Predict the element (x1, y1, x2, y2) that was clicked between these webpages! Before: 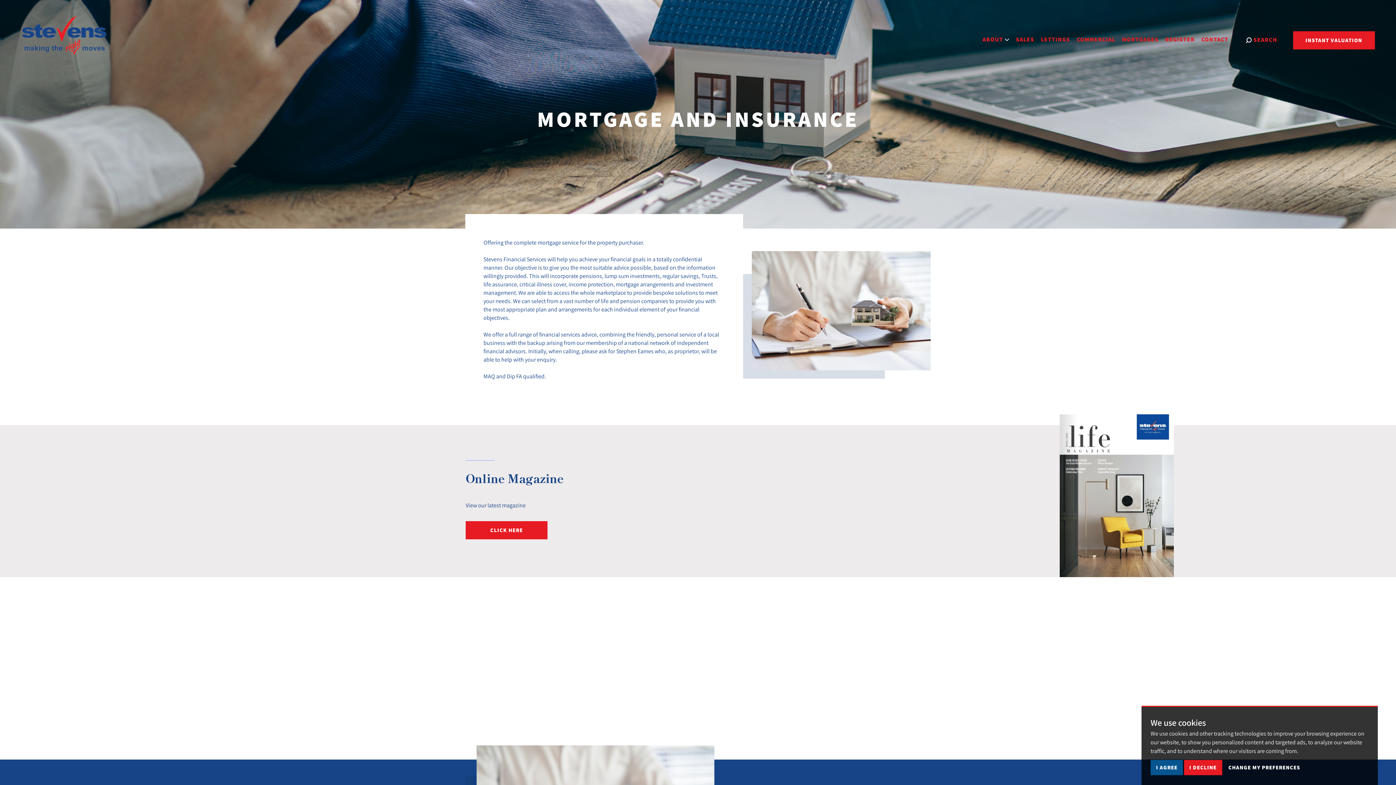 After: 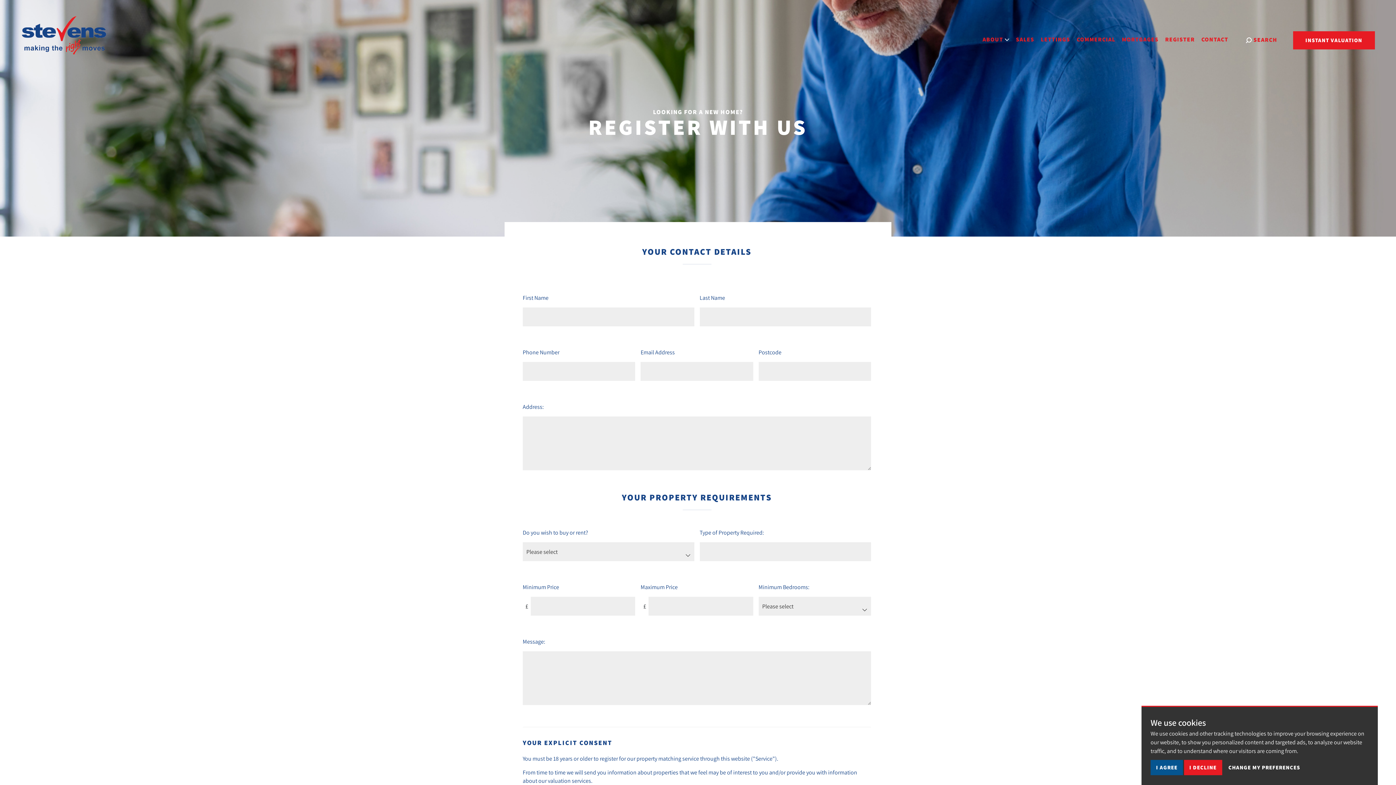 Action: label: REGISTER bbox: (1163, 33, 1196, 45)